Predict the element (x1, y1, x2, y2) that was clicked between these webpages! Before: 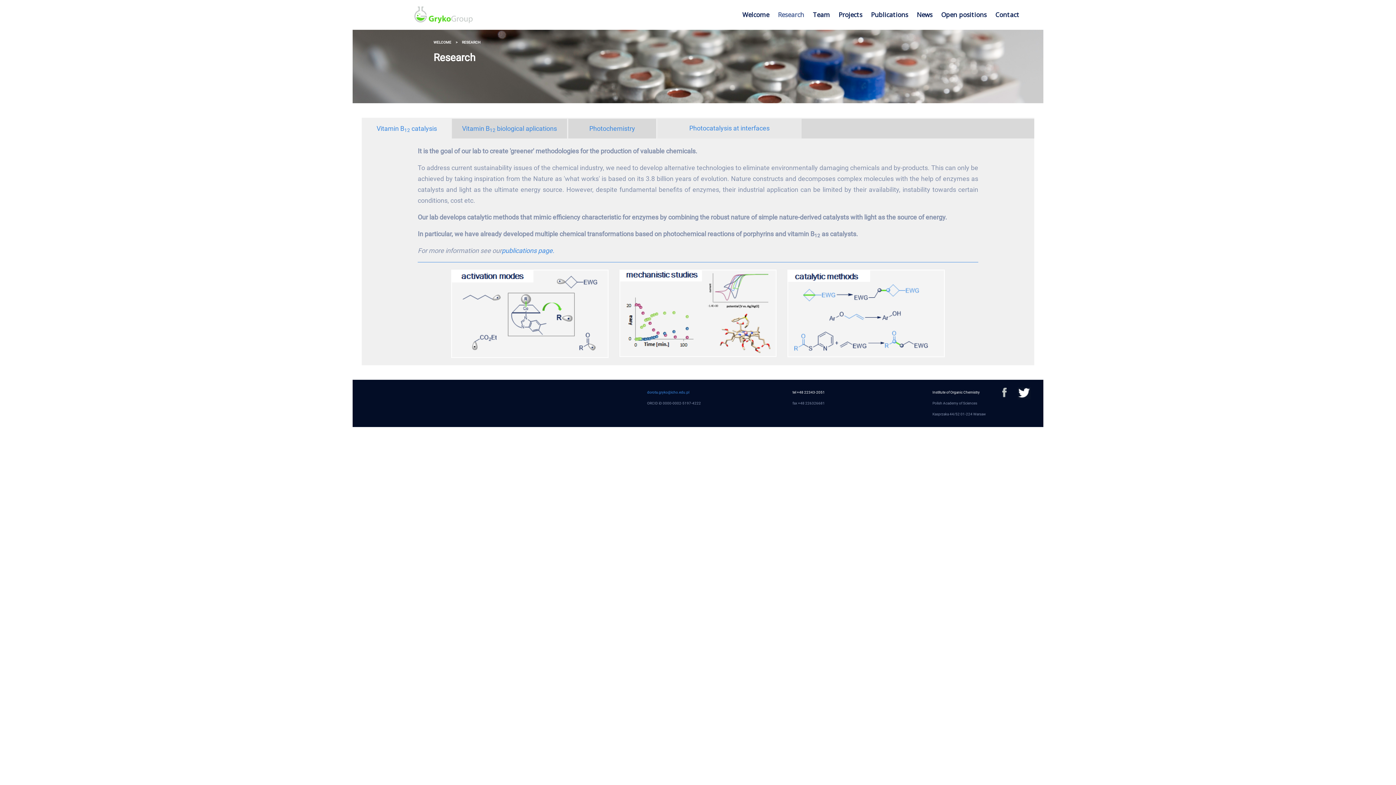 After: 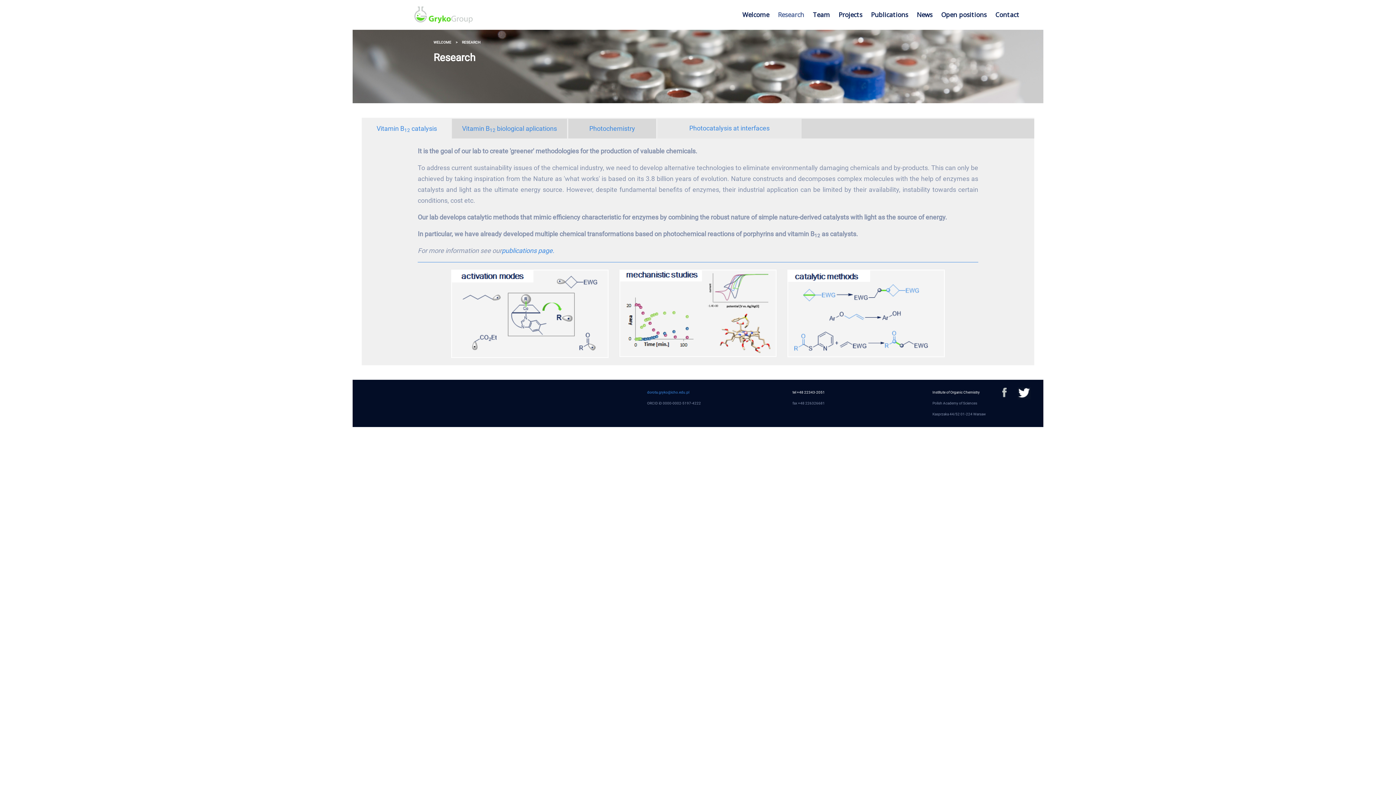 Action: bbox: (1002, 390, 1006, 394)